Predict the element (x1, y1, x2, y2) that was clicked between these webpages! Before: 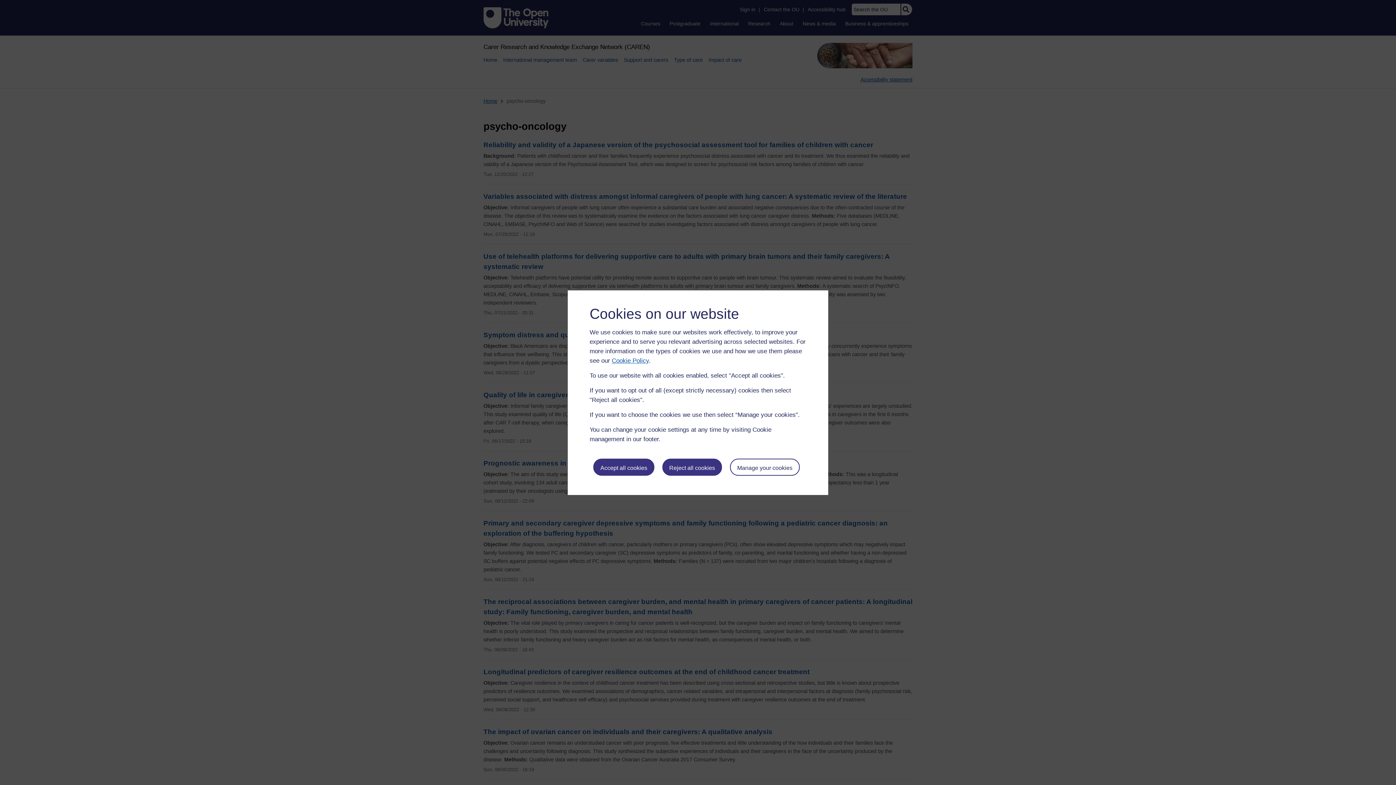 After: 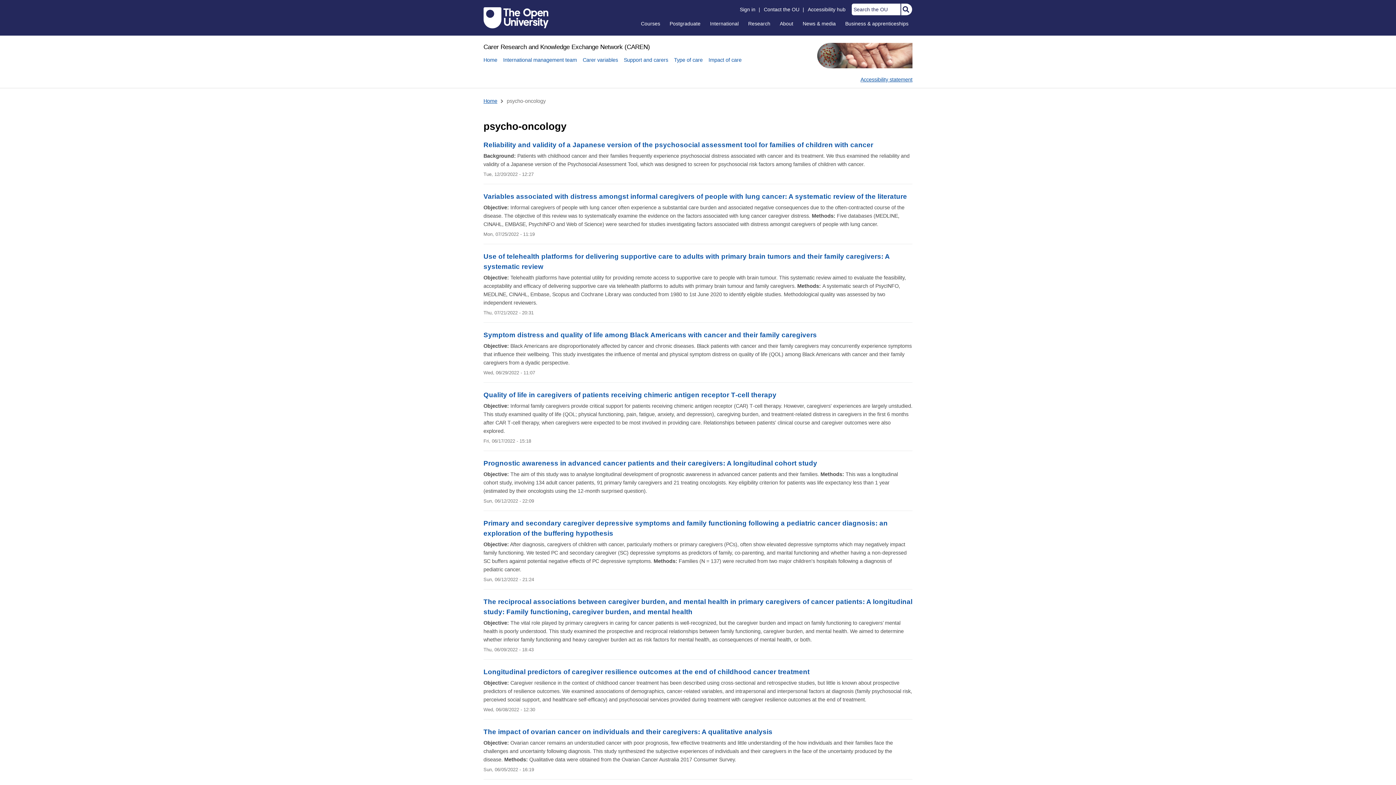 Action: label: Accept all cookies bbox: (593, 458, 654, 476)